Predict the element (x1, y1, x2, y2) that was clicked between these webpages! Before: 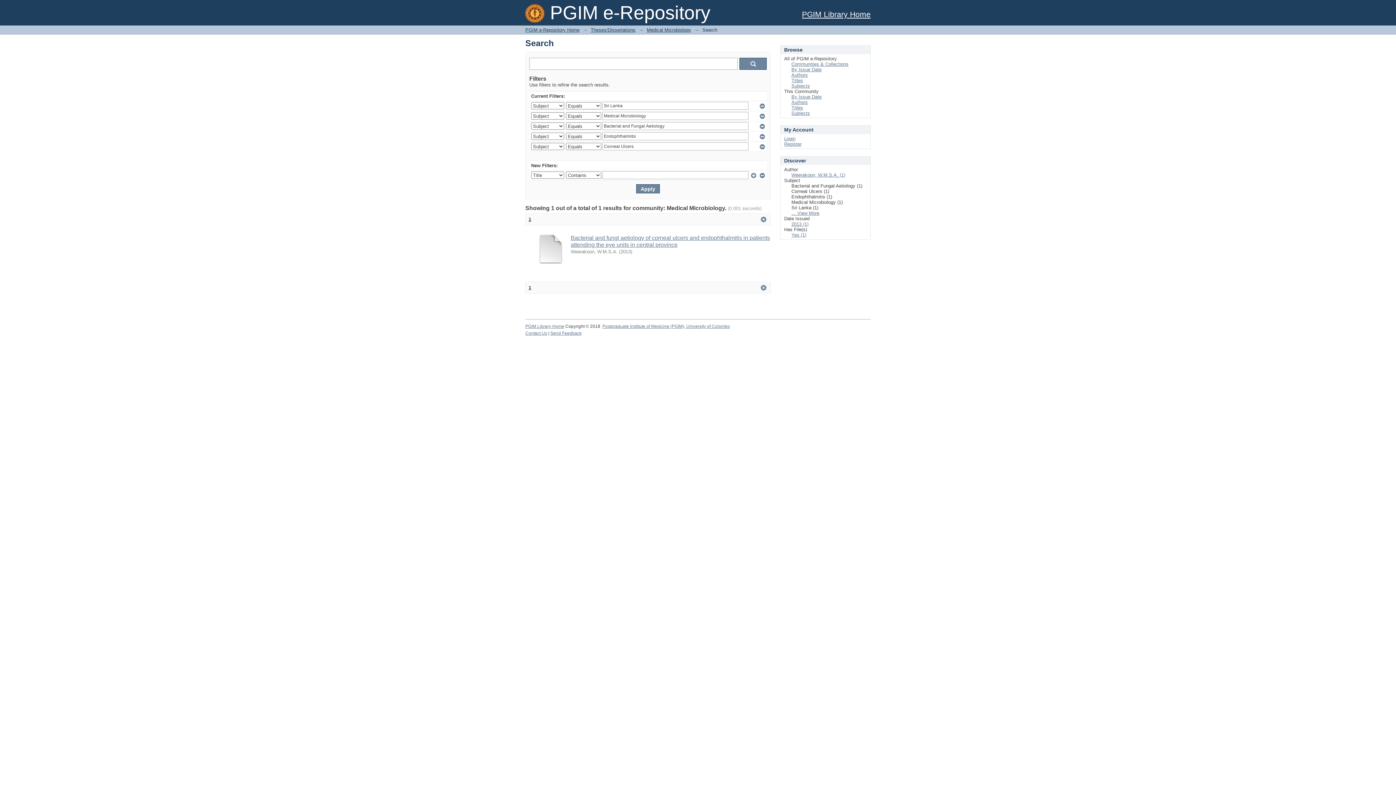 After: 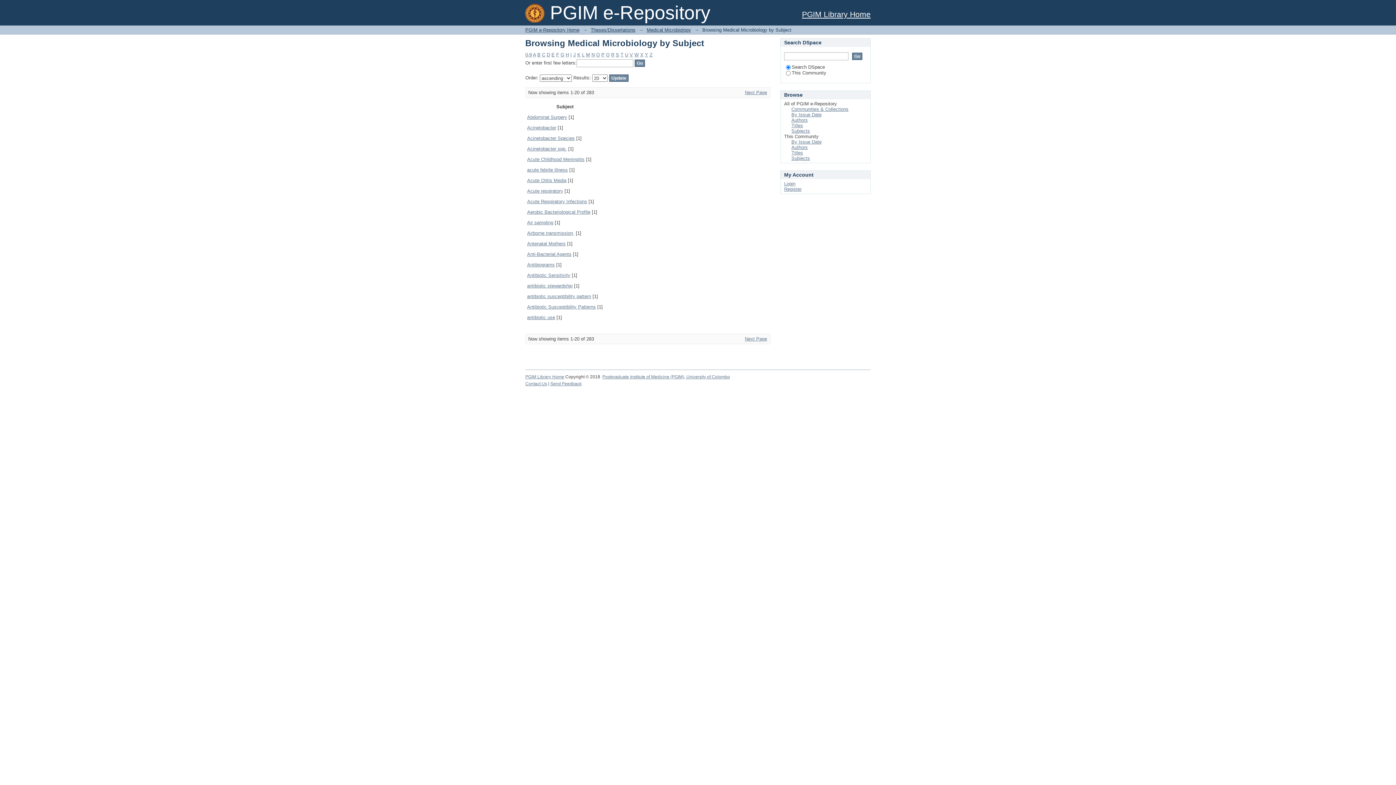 Action: bbox: (791, 110, 810, 116) label: Subjects